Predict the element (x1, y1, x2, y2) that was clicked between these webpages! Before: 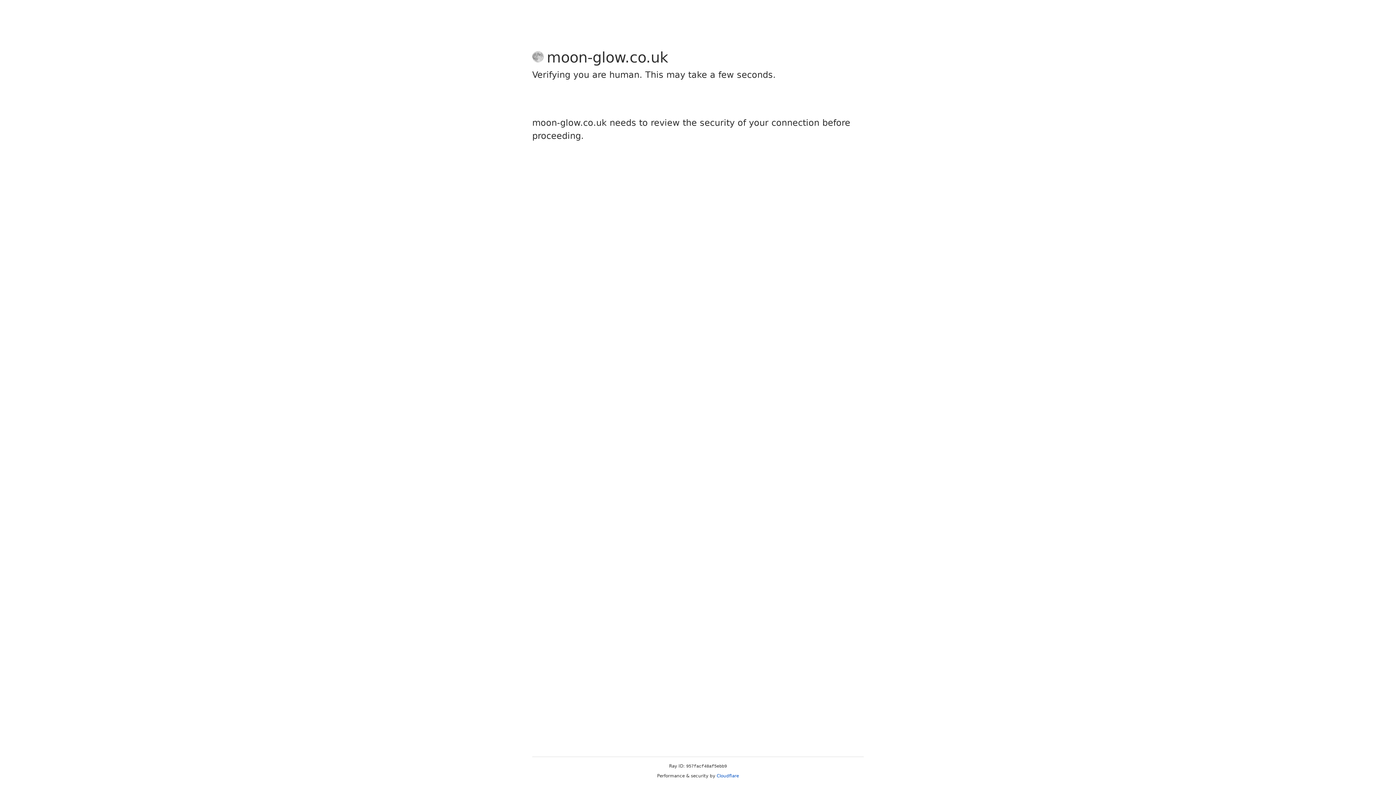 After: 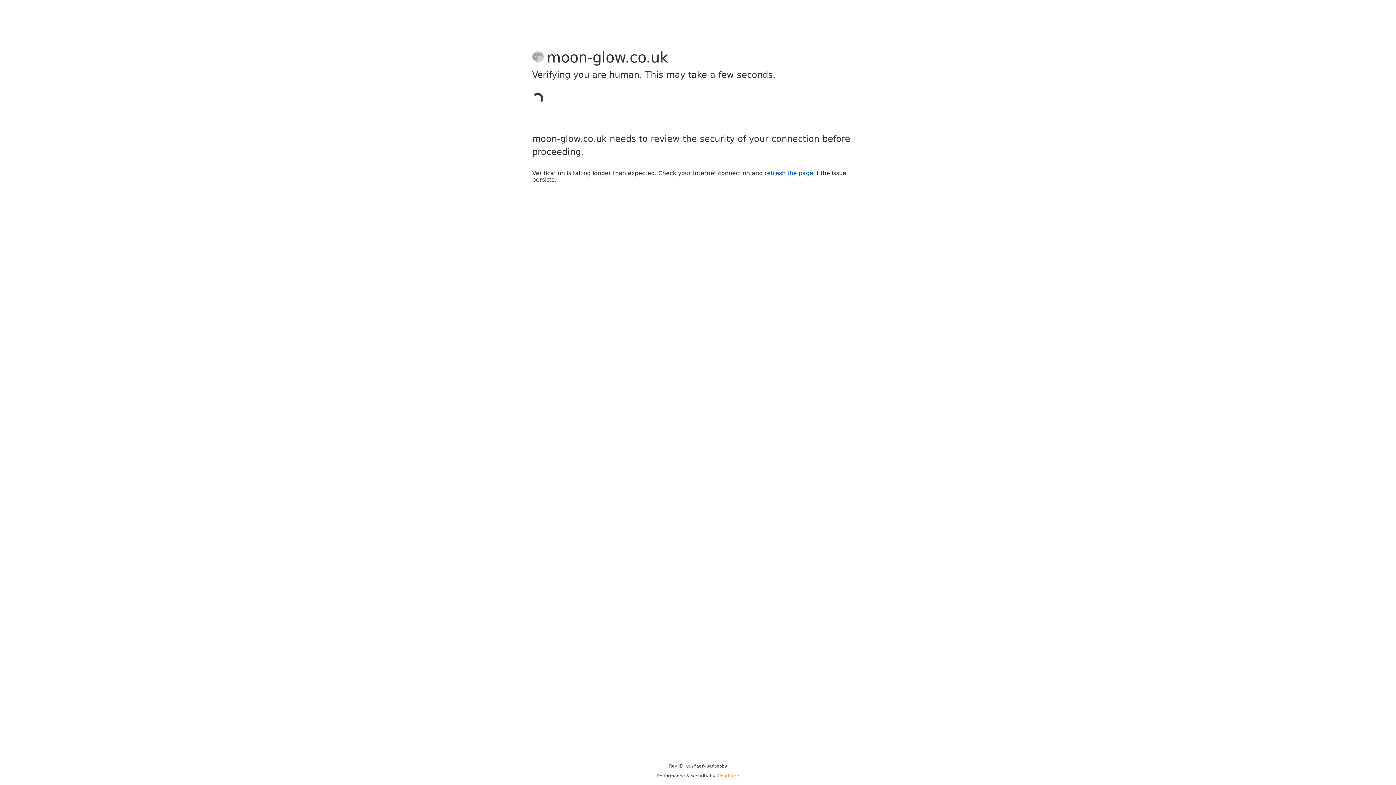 Action: label: Cloudflare bbox: (716, 773, 739, 778)